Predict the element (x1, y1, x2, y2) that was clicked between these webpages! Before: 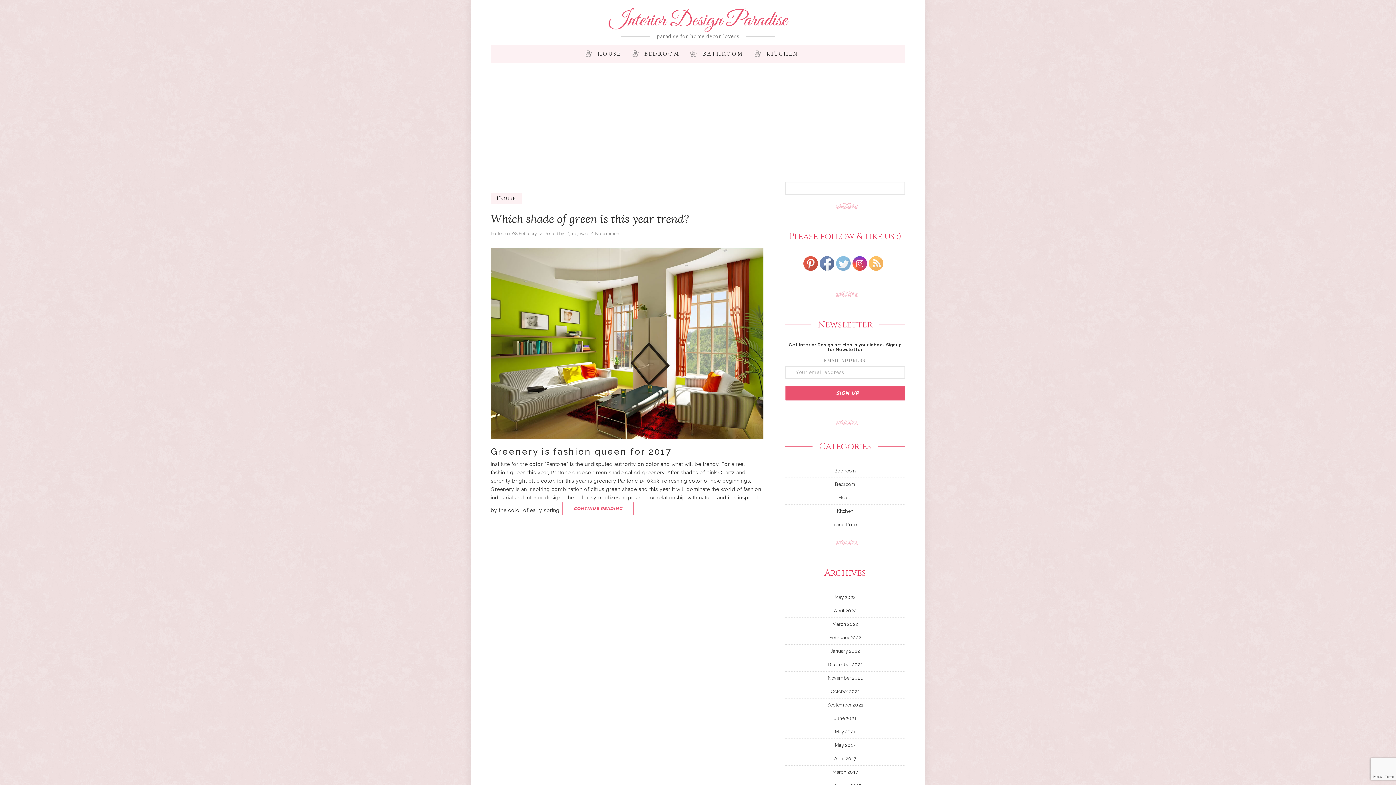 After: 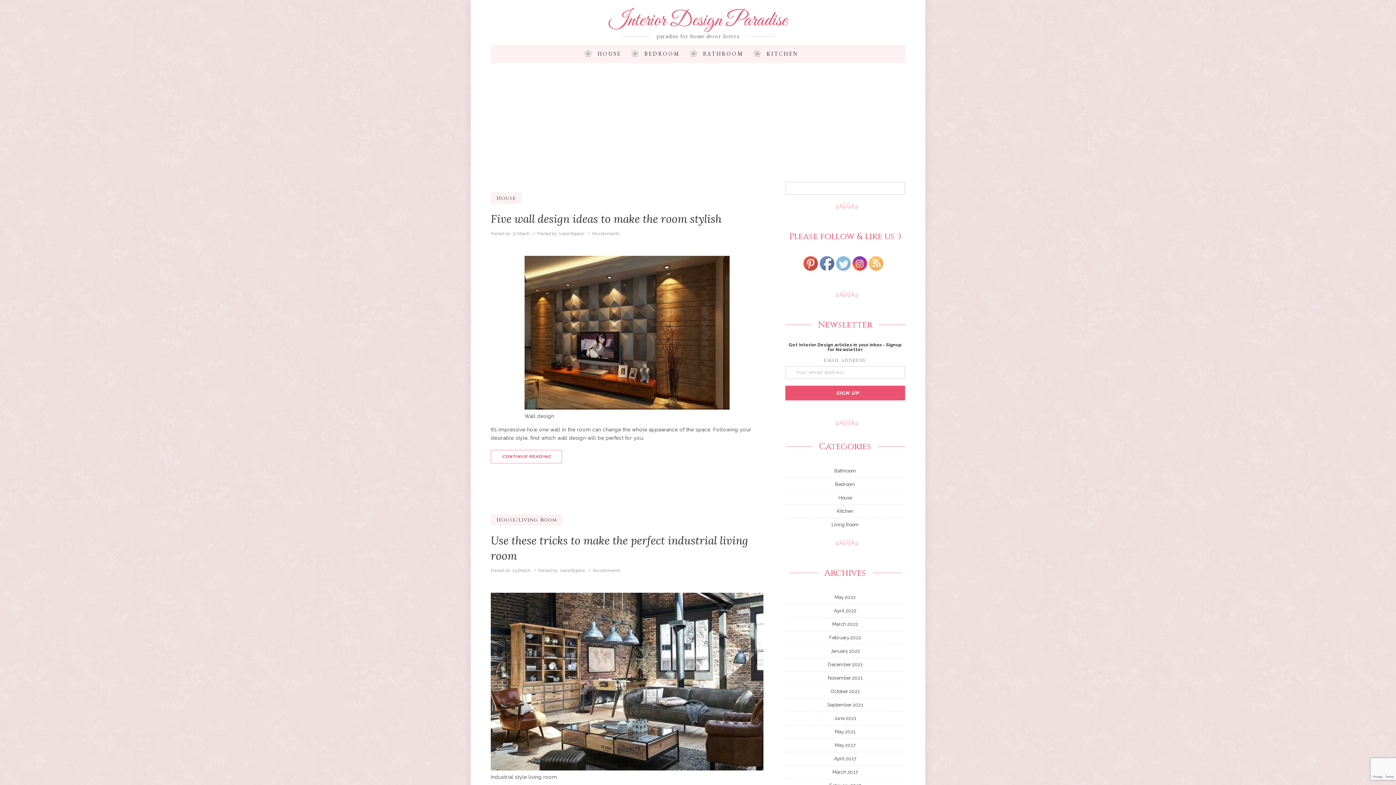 Action: label: March 2022 bbox: (832, 621, 858, 627)